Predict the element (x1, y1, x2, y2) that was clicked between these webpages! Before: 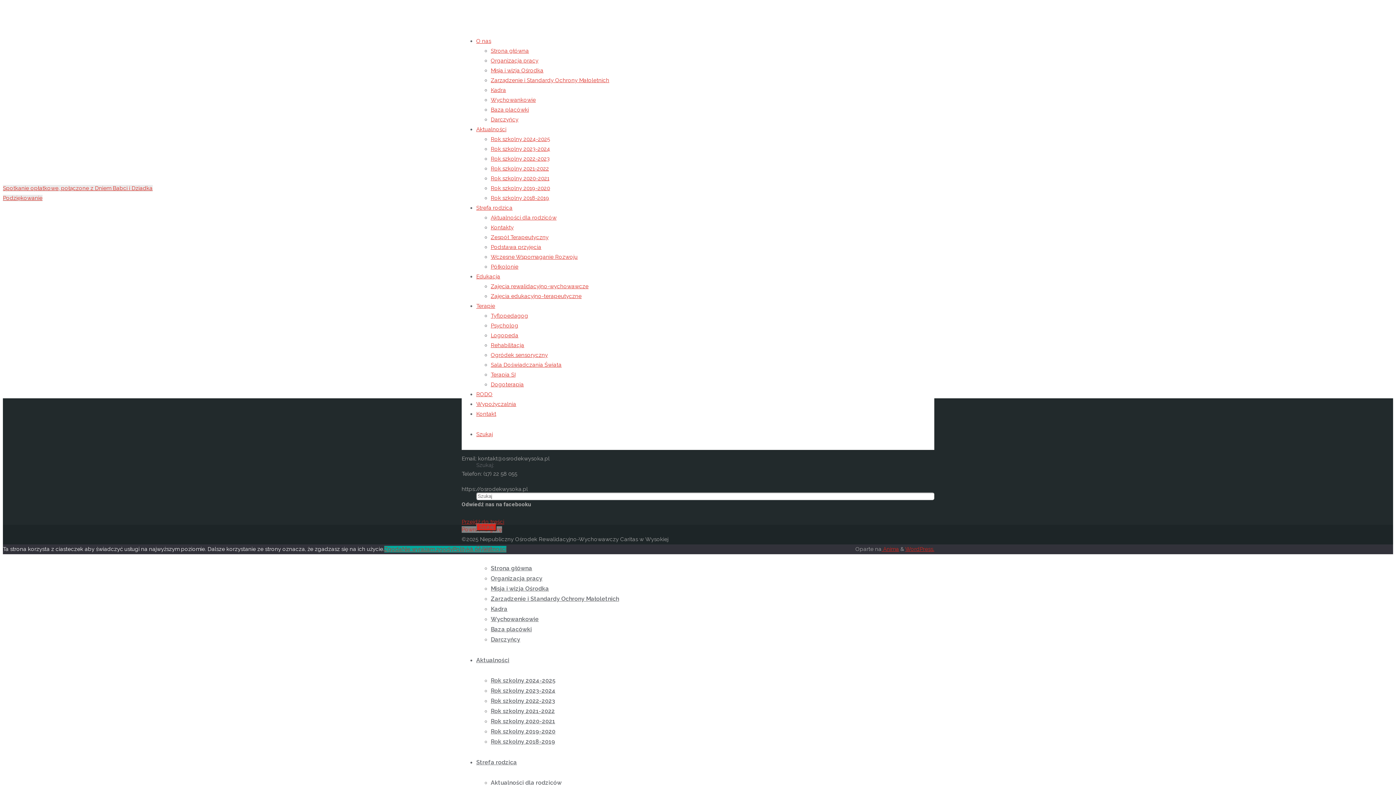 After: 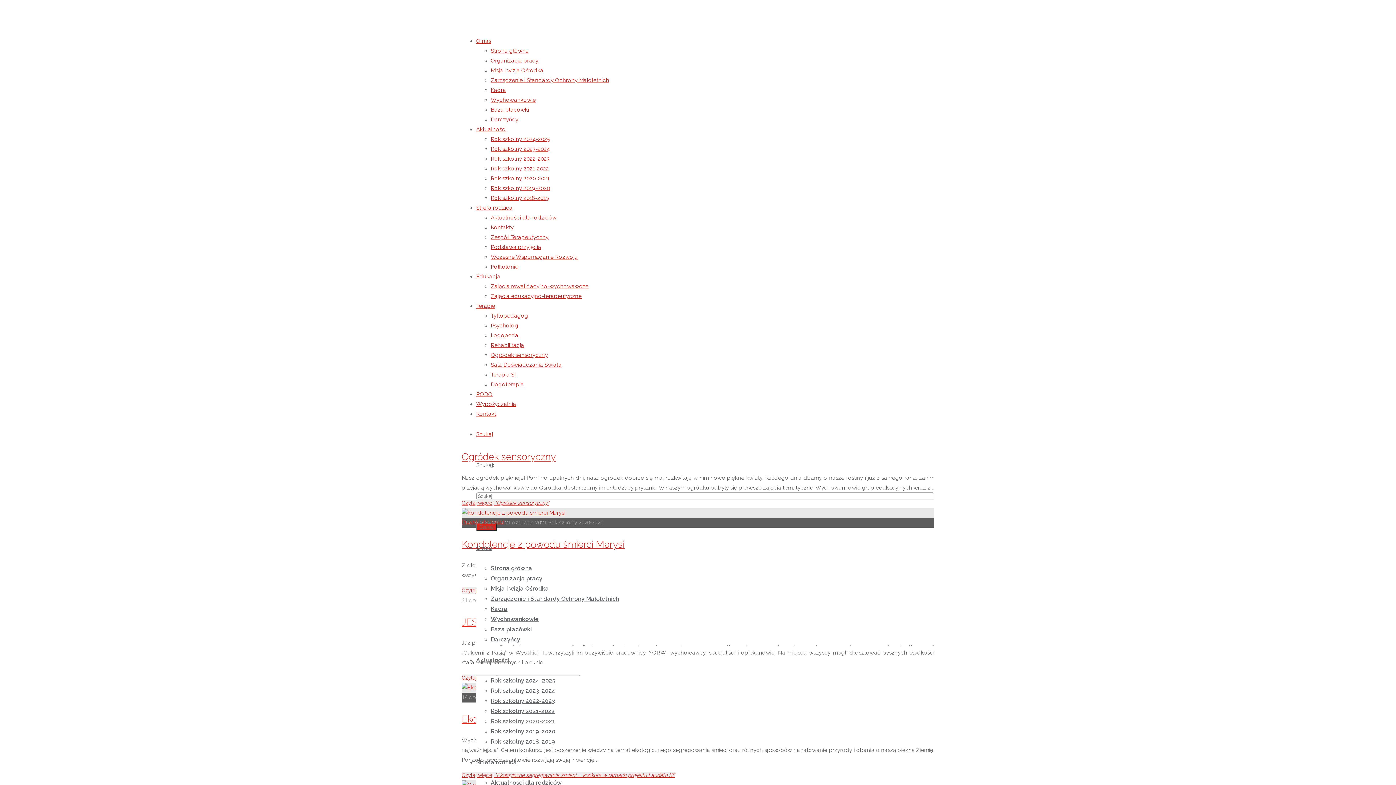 Action: label: Rok szkolny 2020-2021 bbox: (490, 718, 555, 725)